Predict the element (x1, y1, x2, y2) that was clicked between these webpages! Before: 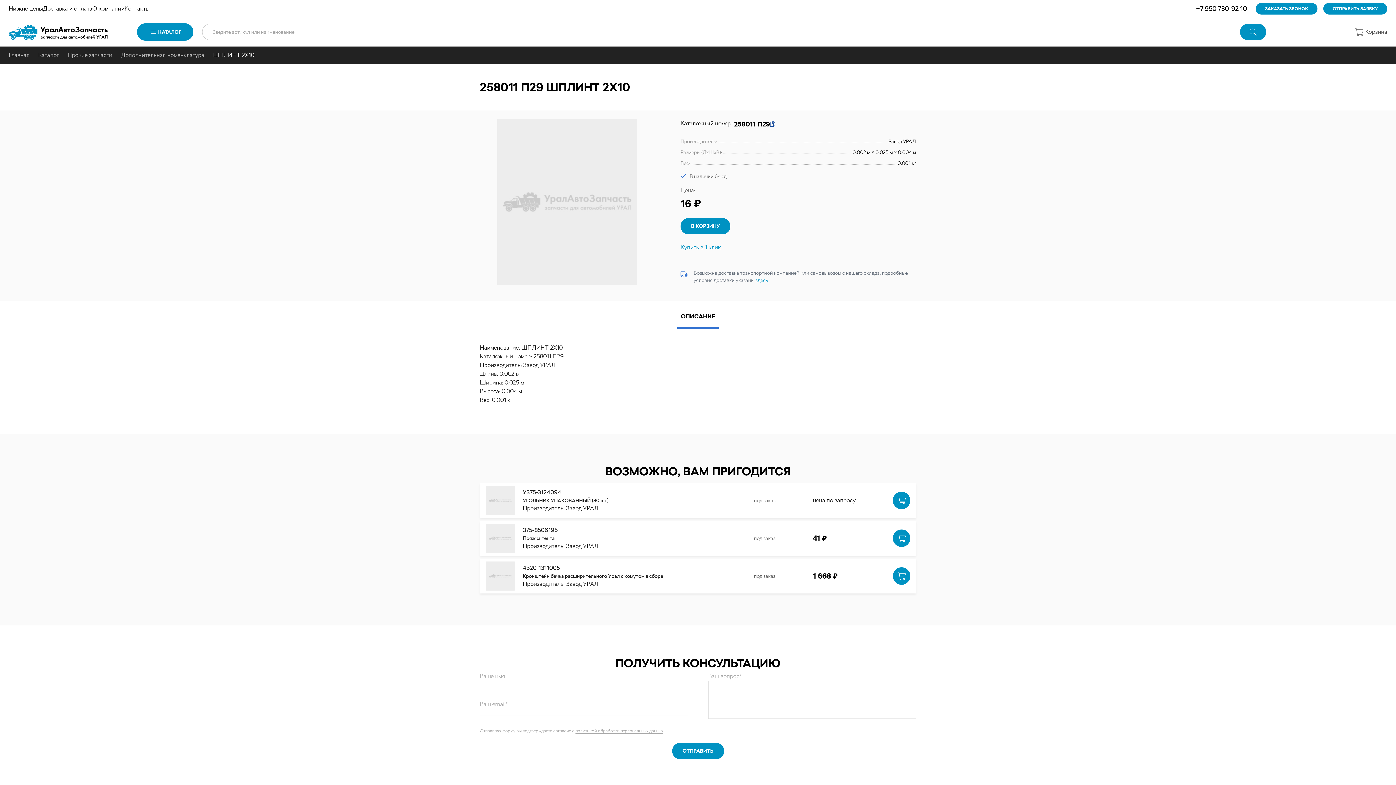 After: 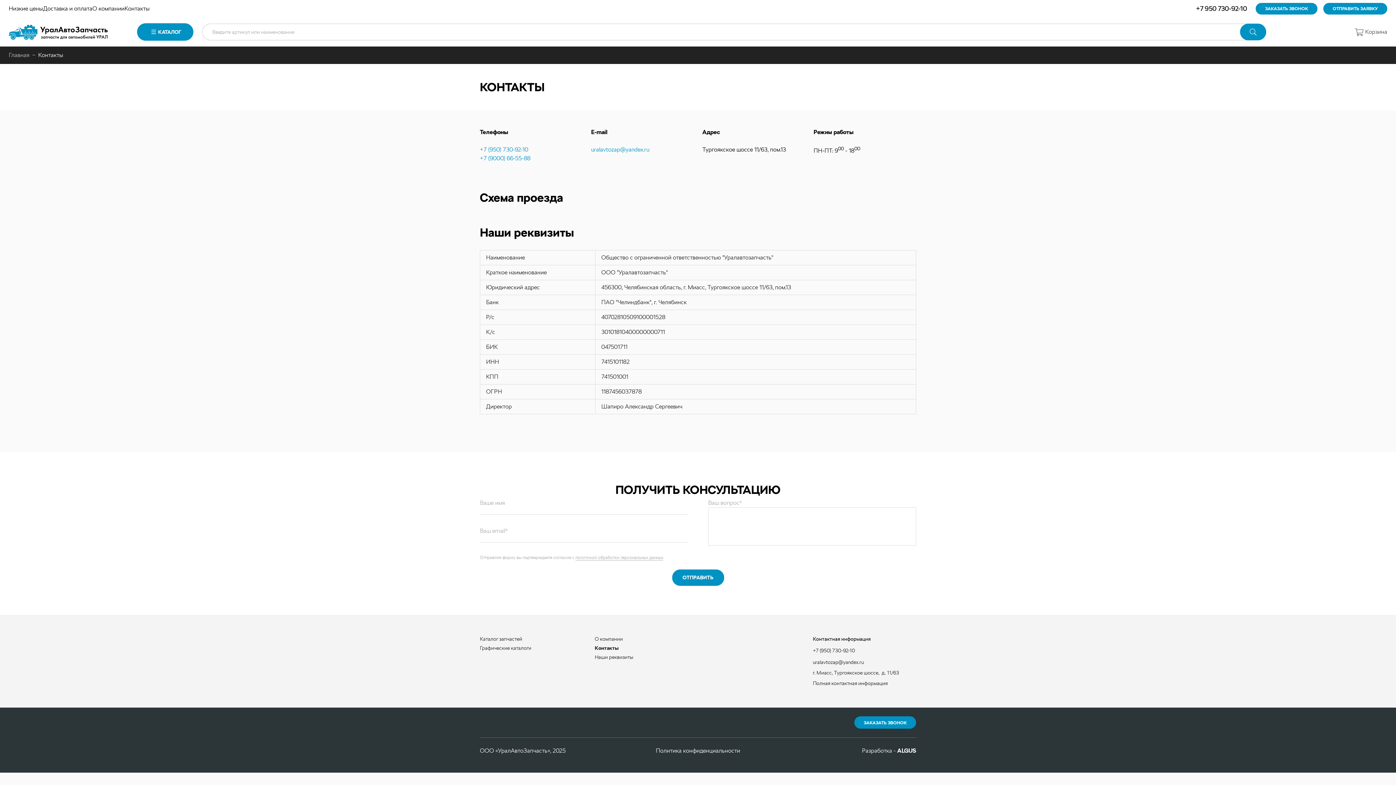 Action: bbox: (124, 5, 149, 12) label: Контакты